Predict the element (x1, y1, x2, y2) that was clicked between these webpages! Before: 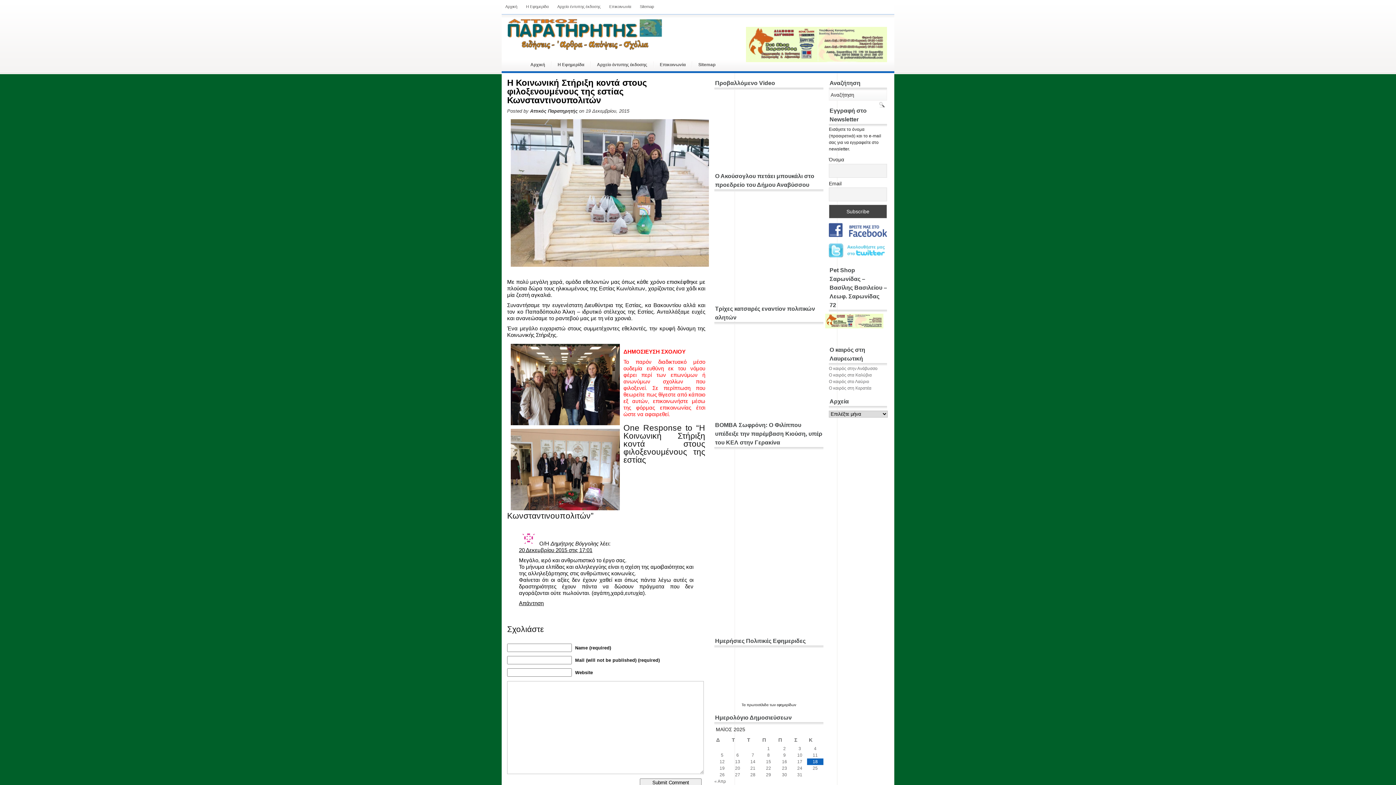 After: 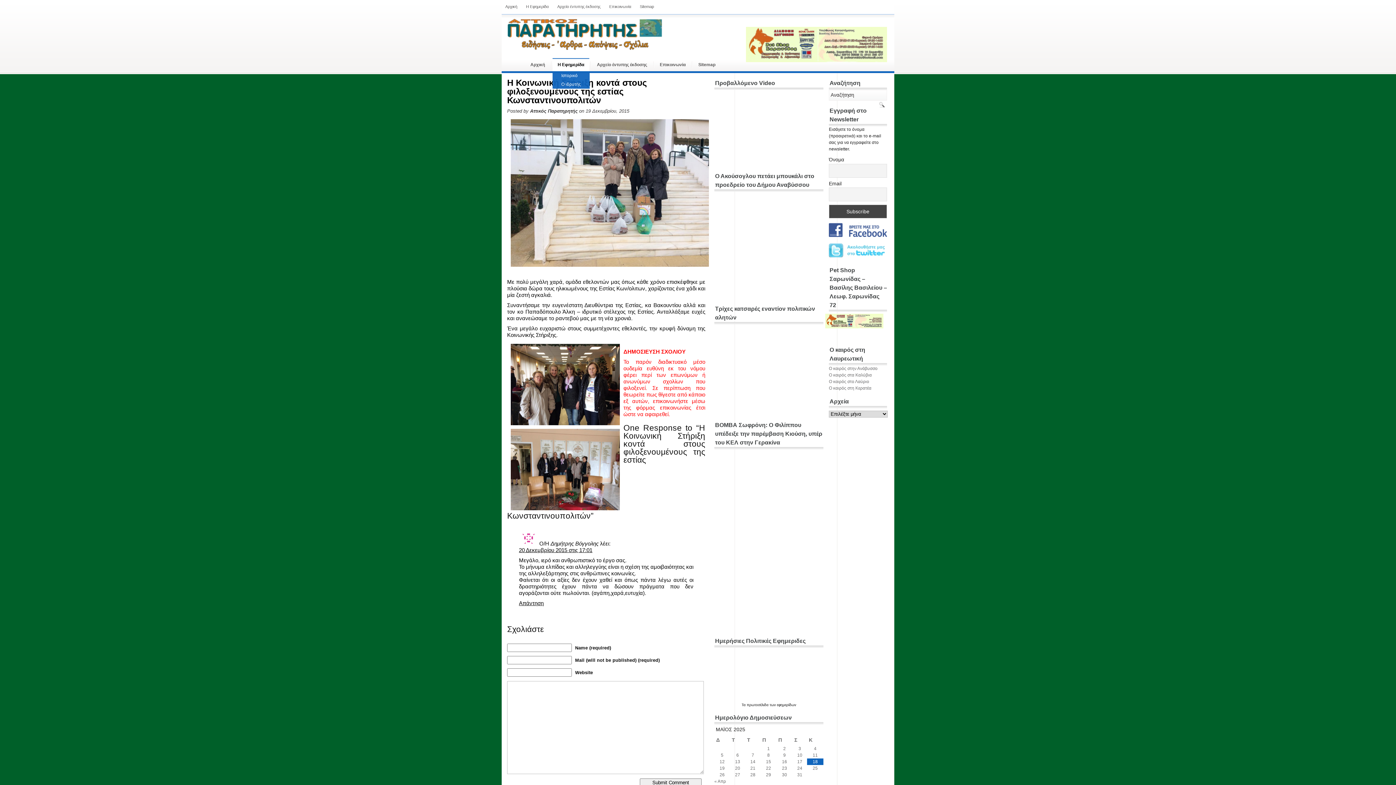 Action: label: Η Εφημερίδα bbox: (552, 58, 589, 71)